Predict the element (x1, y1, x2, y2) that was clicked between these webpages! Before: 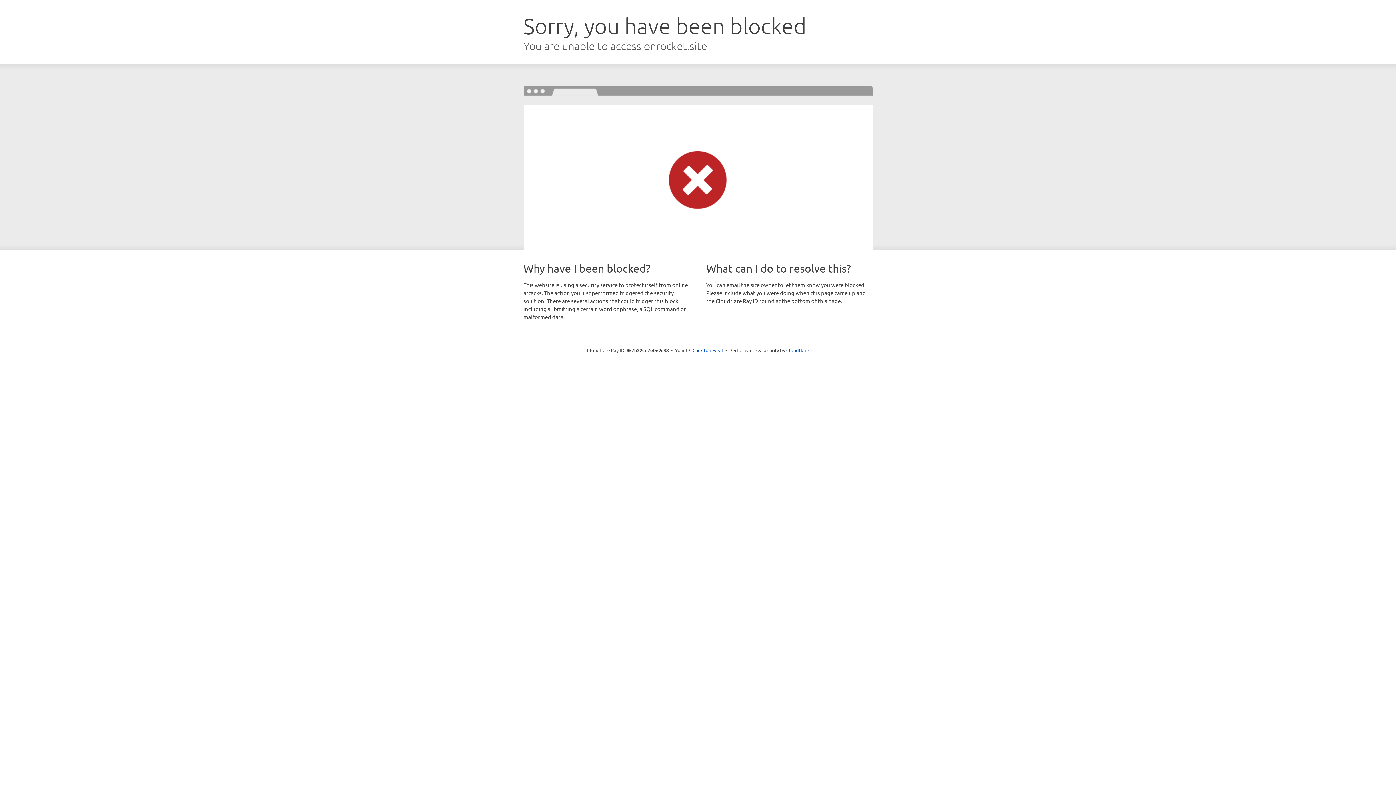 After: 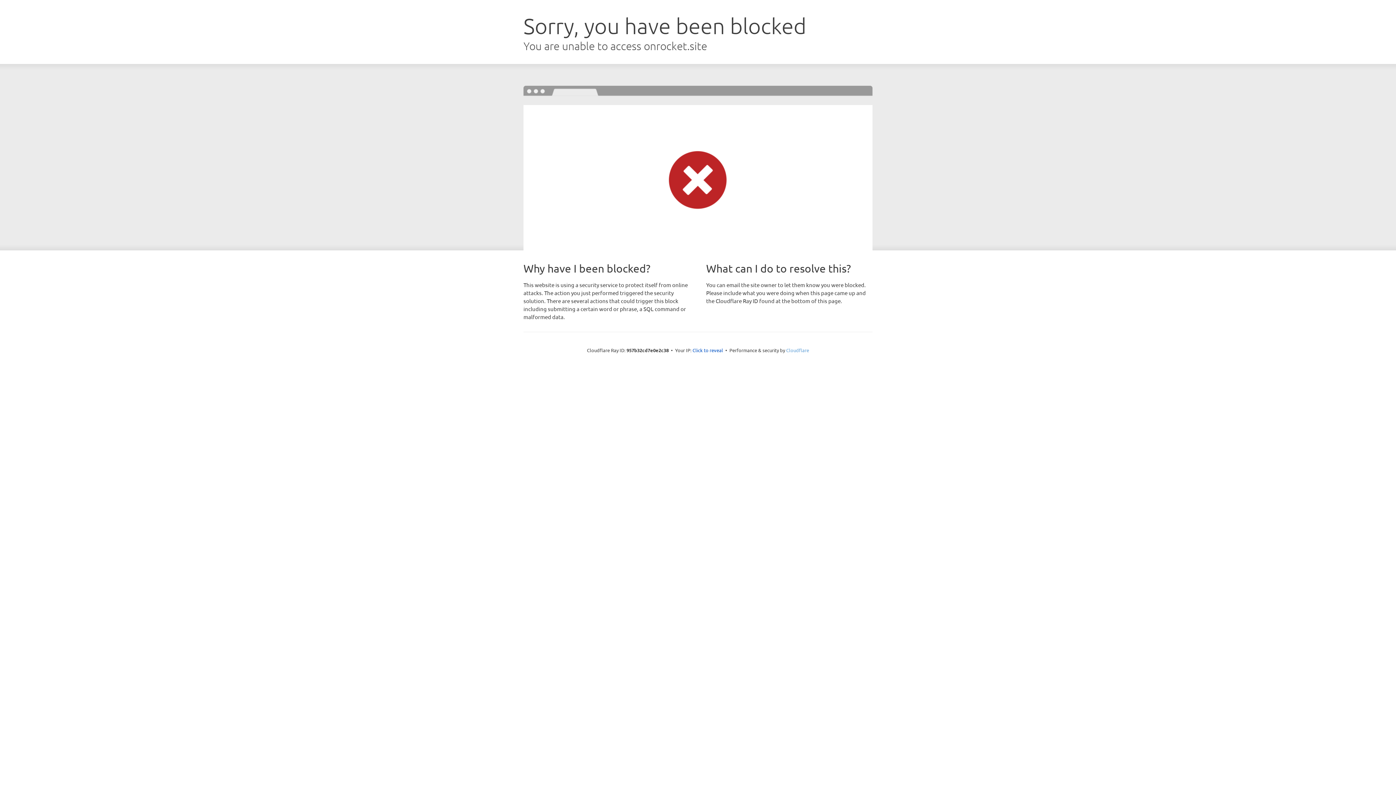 Action: label: Cloudflare bbox: (786, 347, 809, 353)